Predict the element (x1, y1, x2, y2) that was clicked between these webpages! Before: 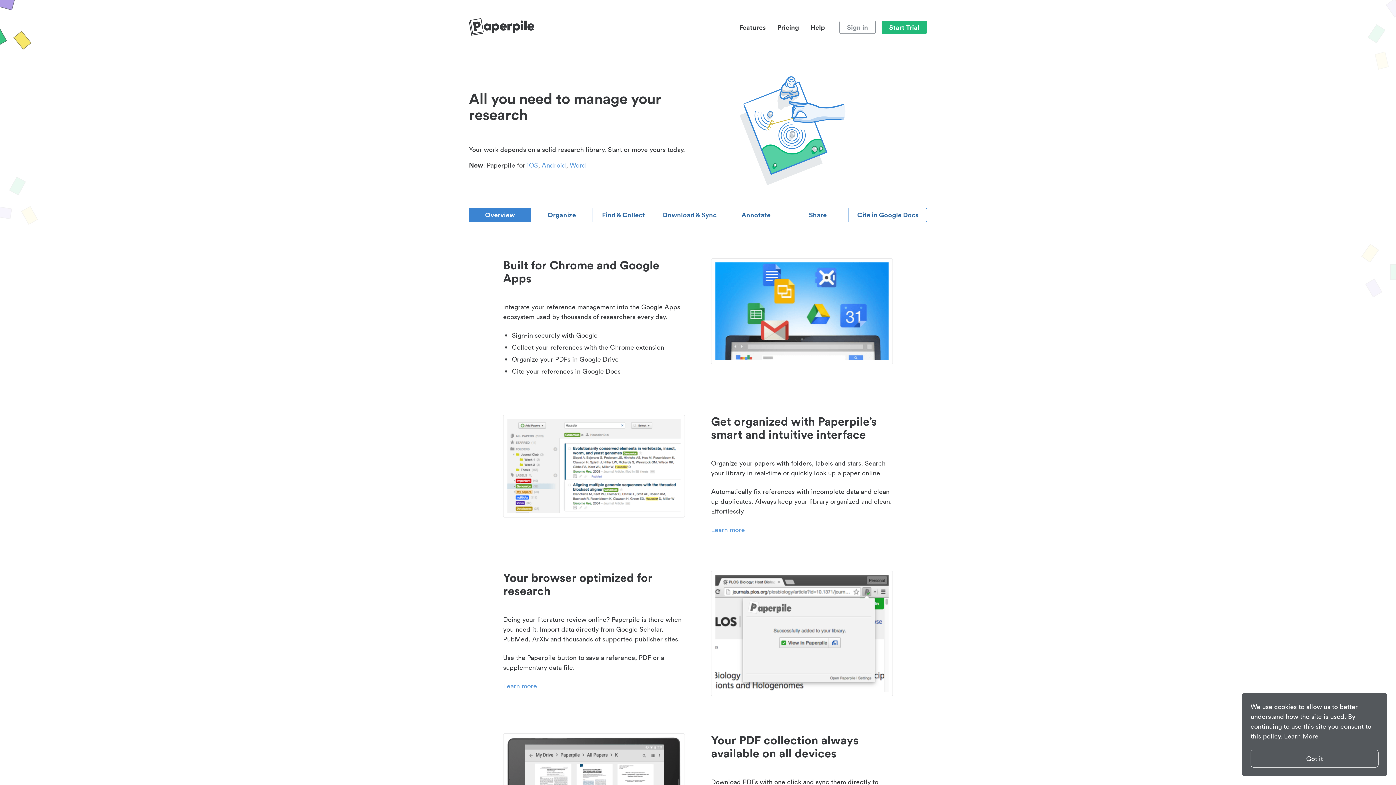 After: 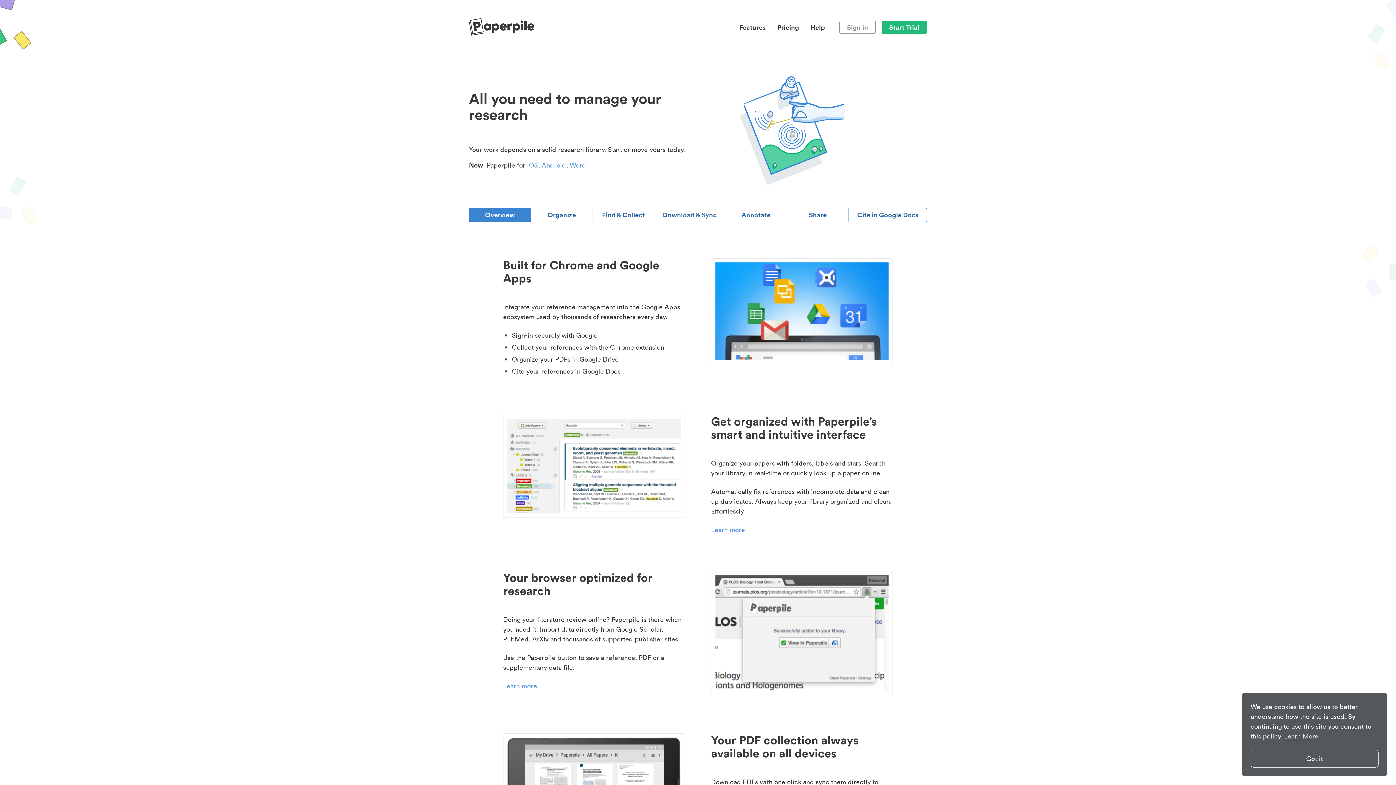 Action: bbox: (1284, 732, 1318, 740) label: learn more about cookies